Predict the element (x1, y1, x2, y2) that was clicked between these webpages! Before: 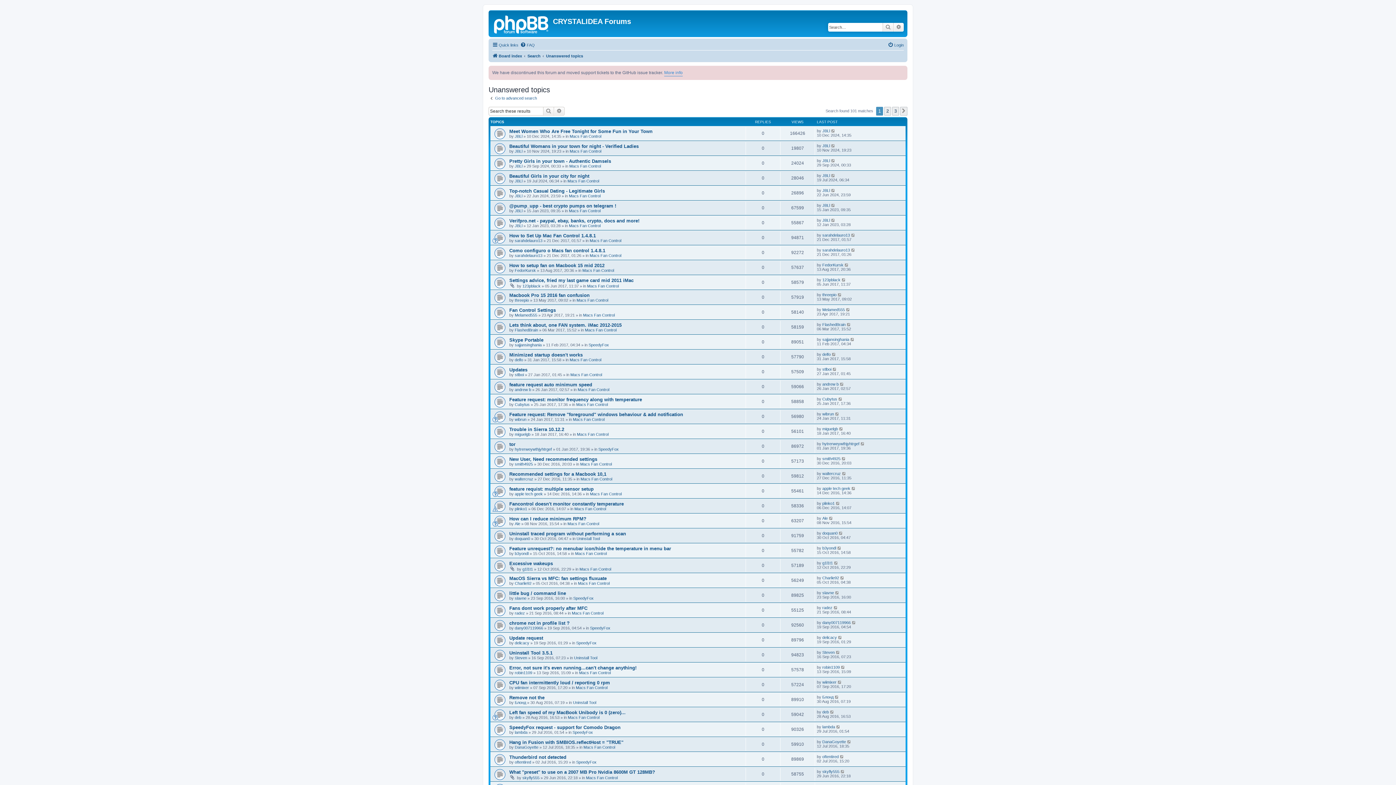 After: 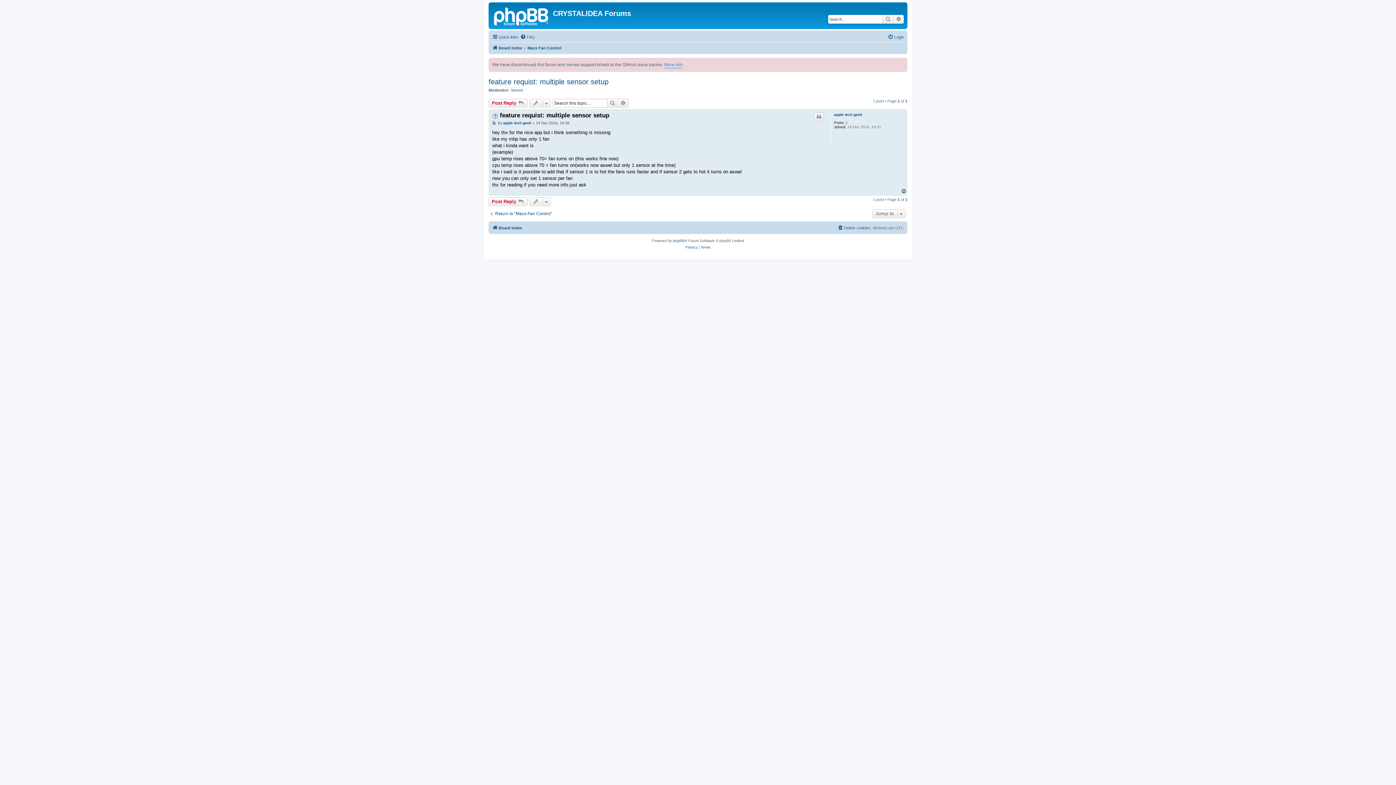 Action: bbox: (851, 486, 856, 490)